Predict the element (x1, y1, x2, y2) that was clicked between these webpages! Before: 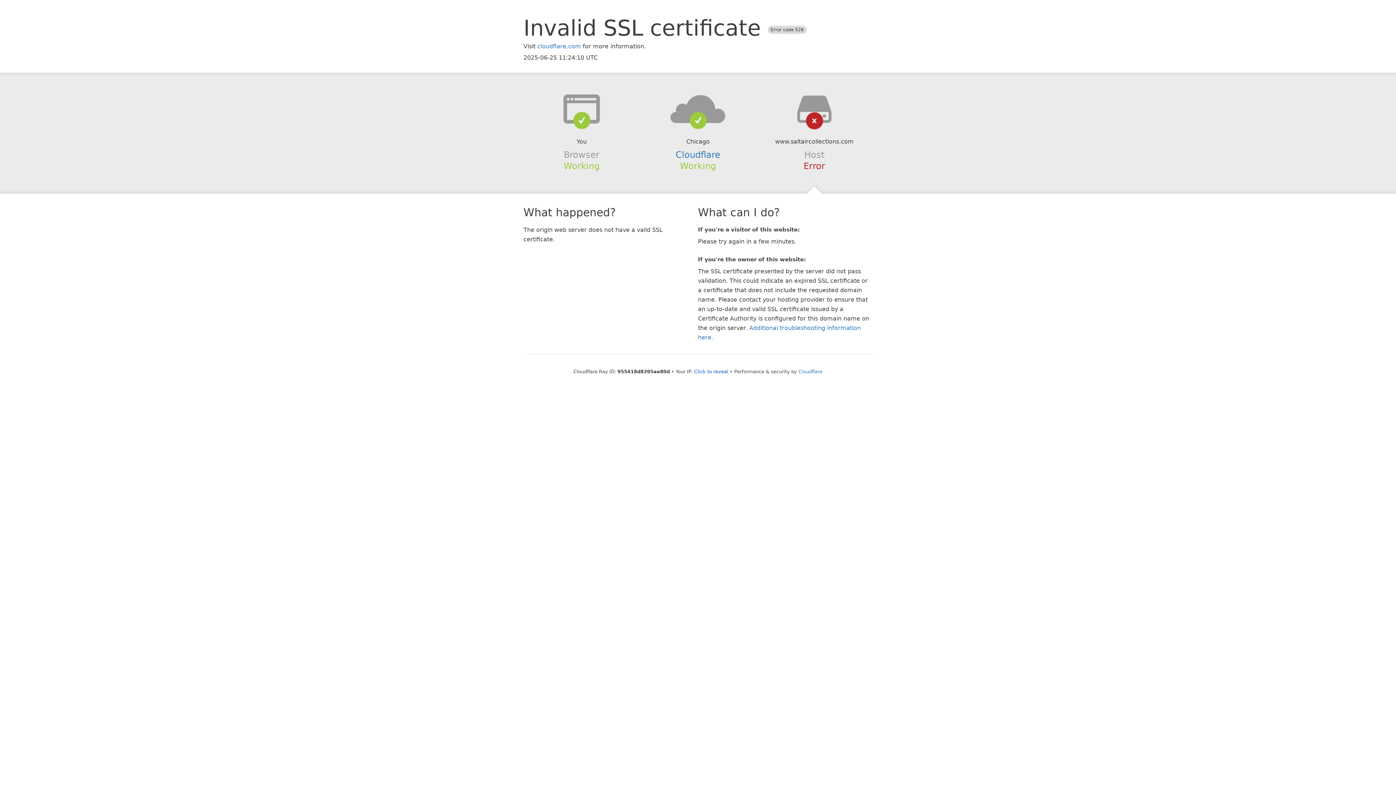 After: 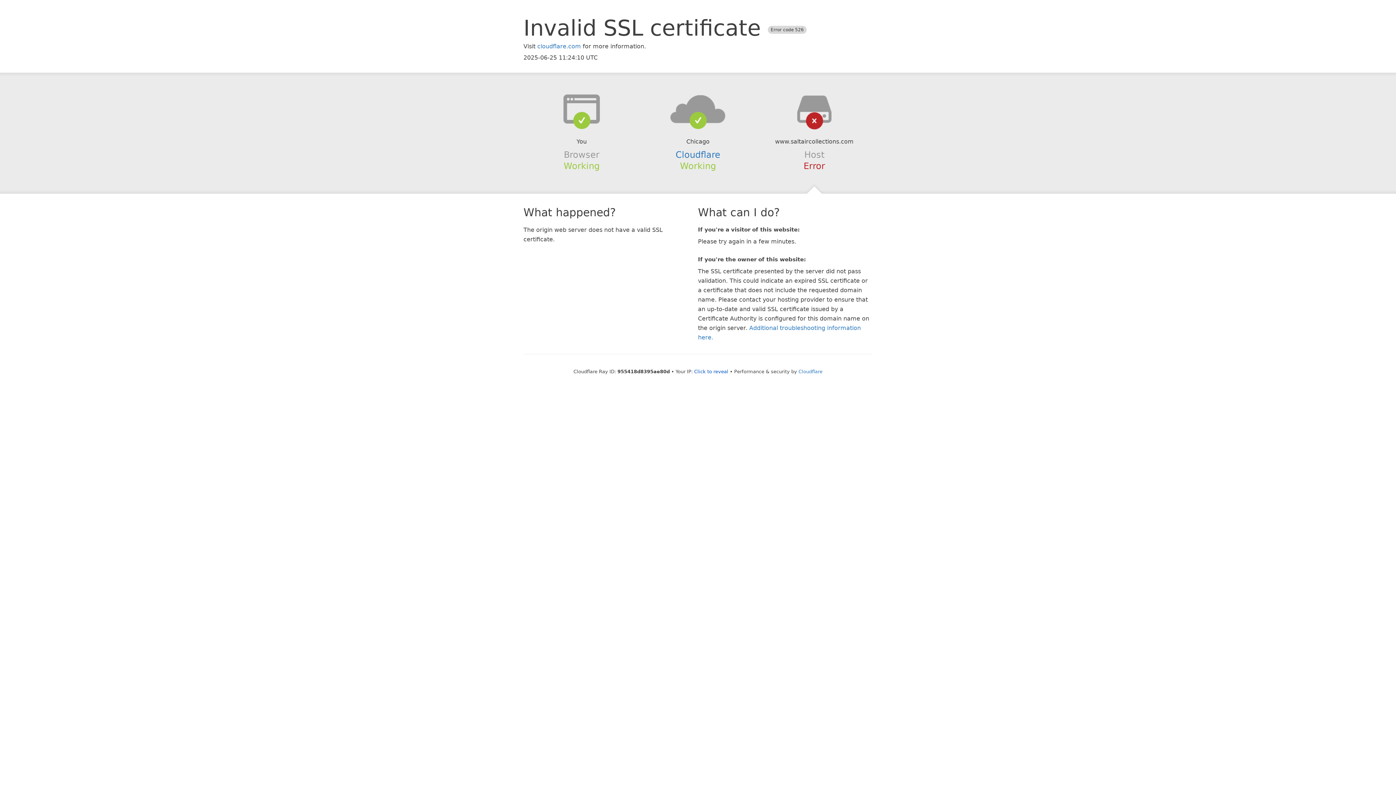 Action: bbox: (639, 94, 756, 123)